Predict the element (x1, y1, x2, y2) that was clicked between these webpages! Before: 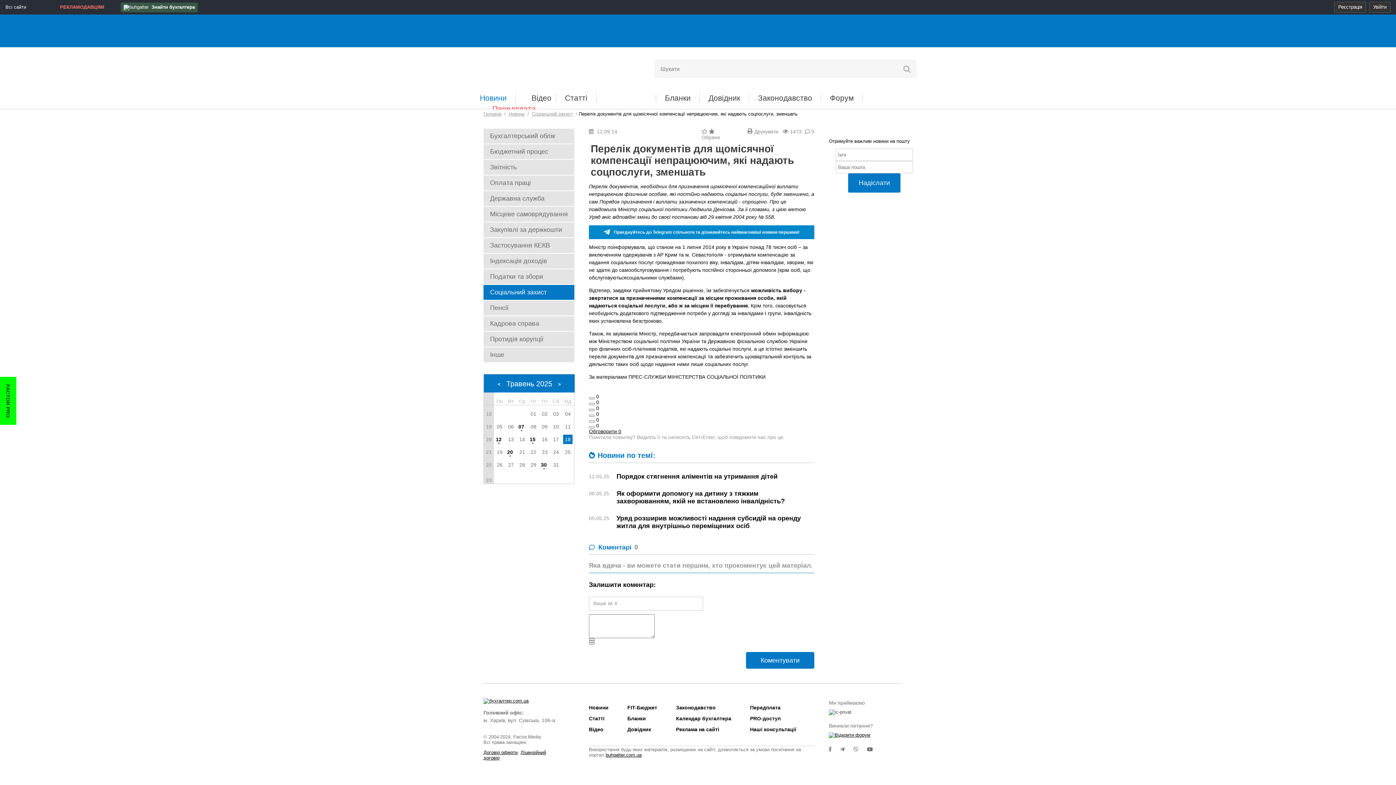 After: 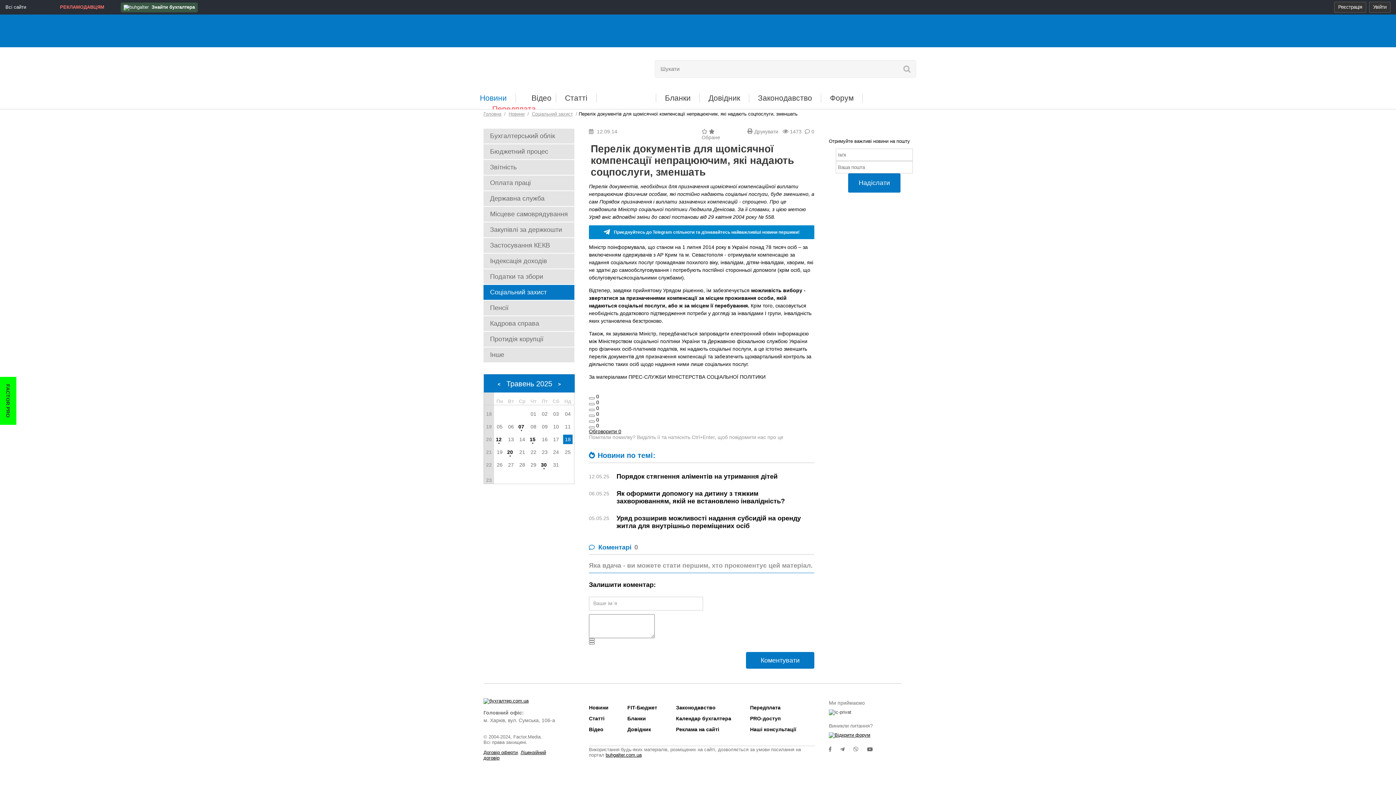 Action: label:   bbox: (829, 746, 840, 752)